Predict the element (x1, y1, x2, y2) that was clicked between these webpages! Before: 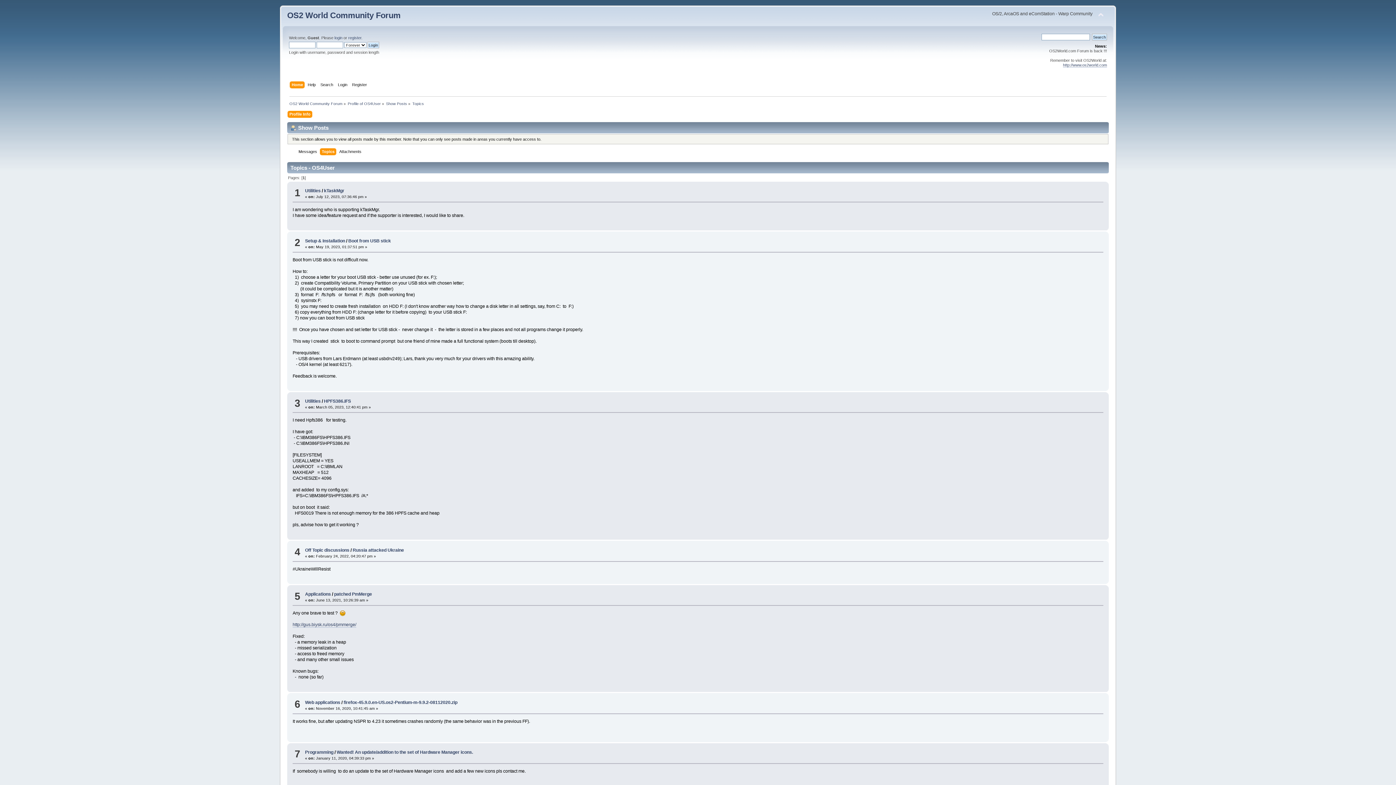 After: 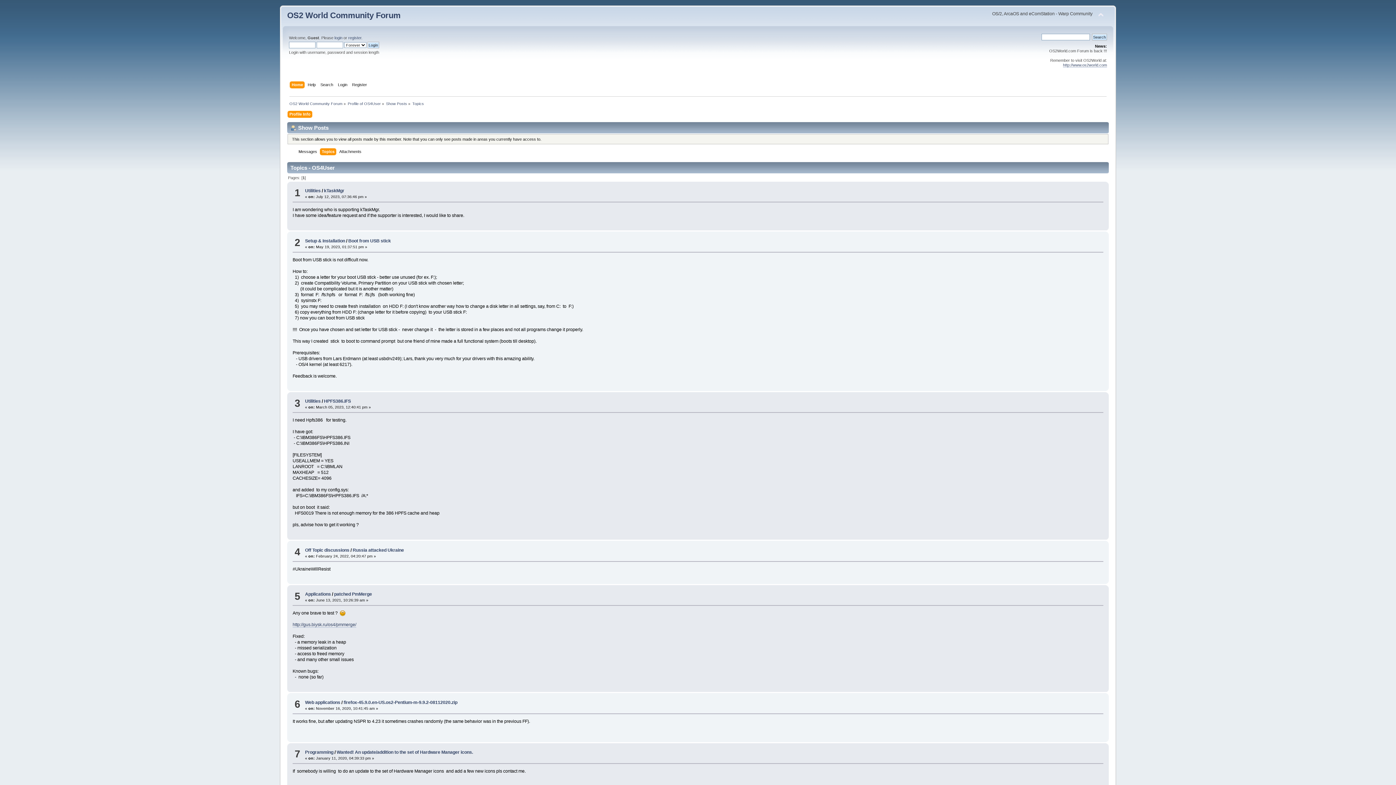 Action: label: Topics bbox: (412, 101, 424, 105)